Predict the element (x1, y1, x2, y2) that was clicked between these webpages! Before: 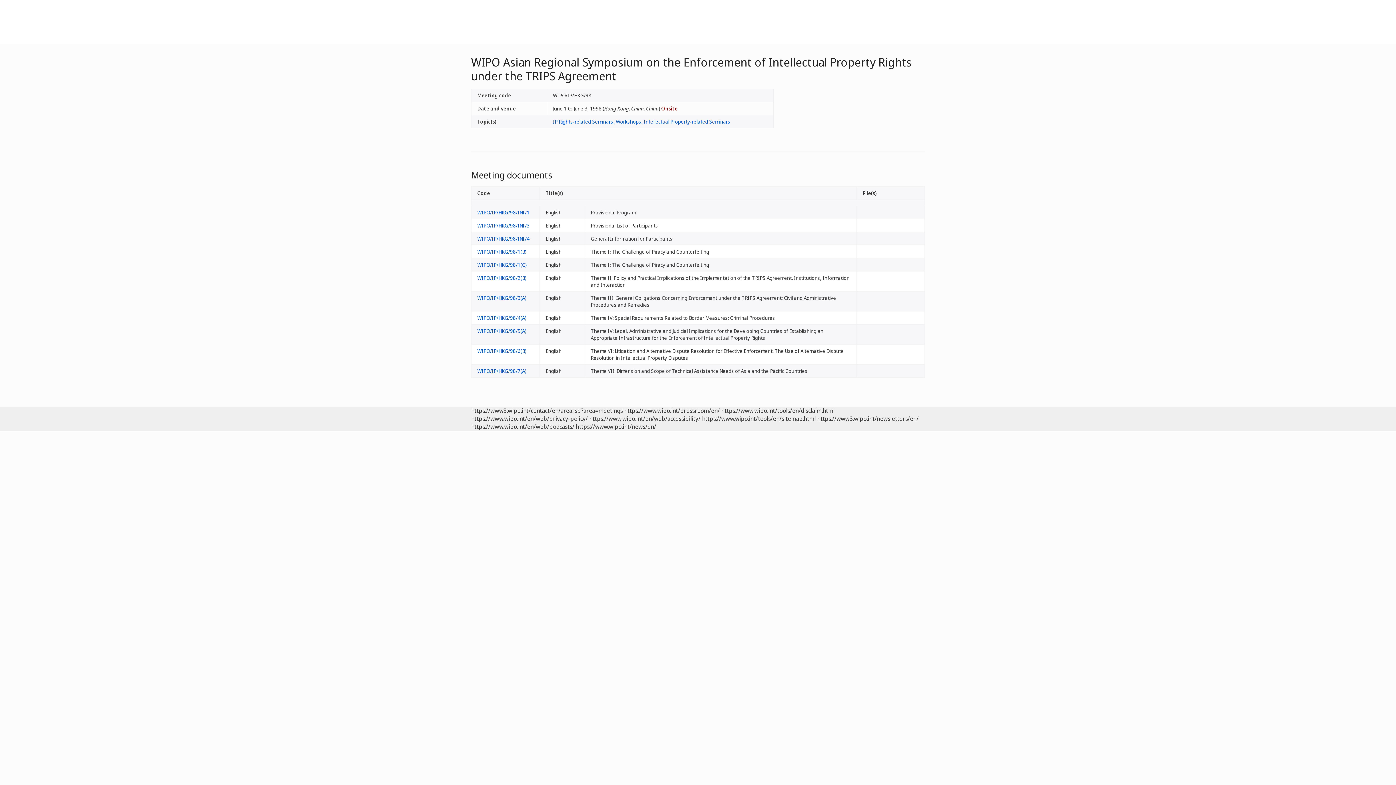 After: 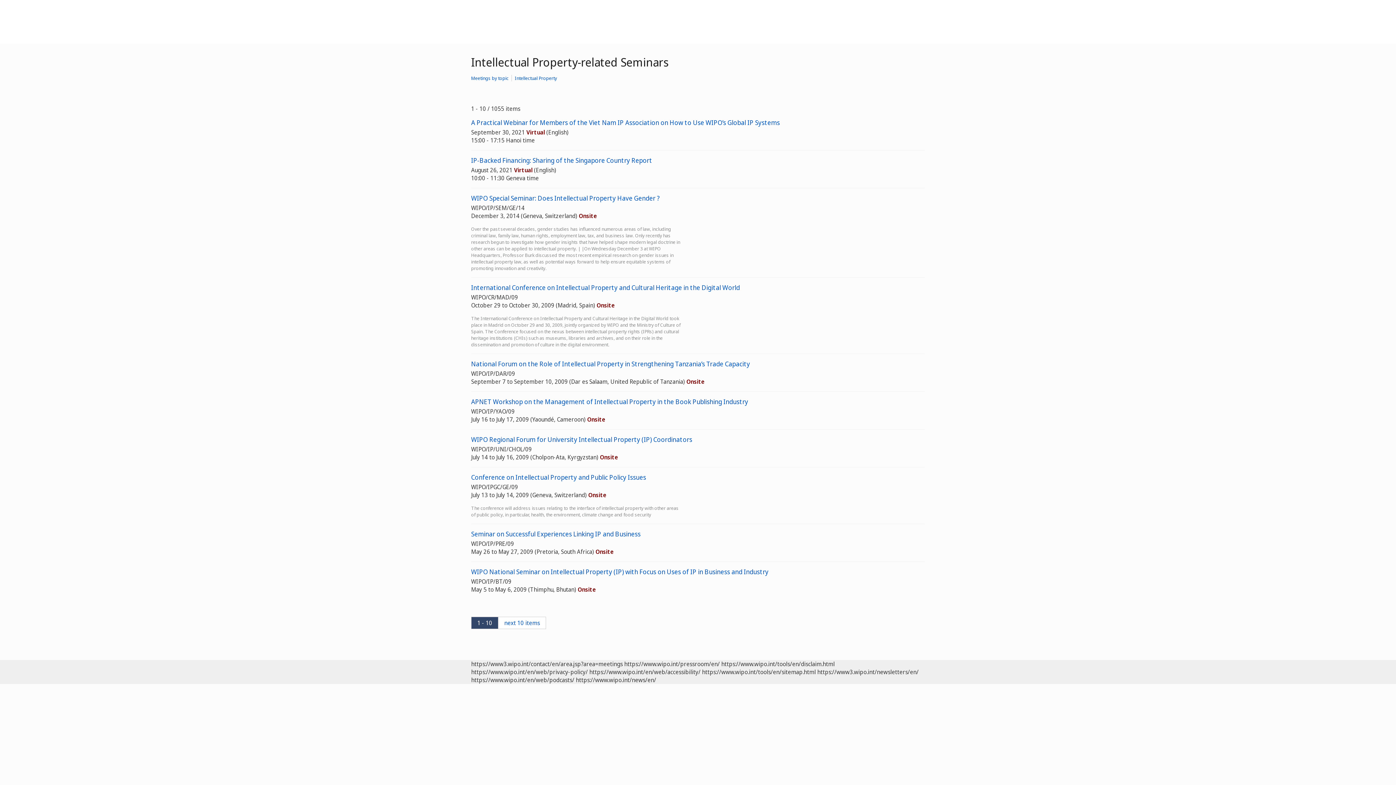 Action: label: Intellectual Property-related Seminars bbox: (644, 118, 730, 125)